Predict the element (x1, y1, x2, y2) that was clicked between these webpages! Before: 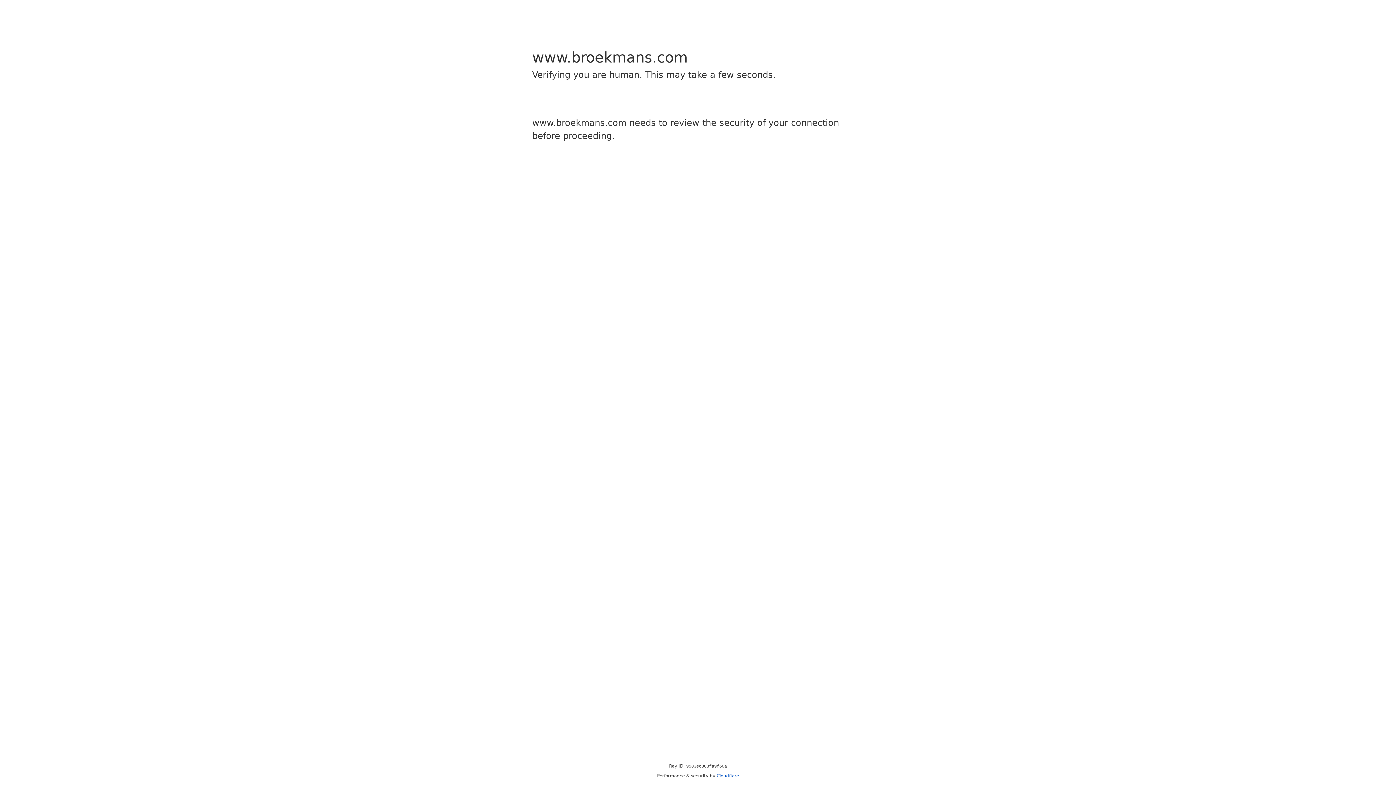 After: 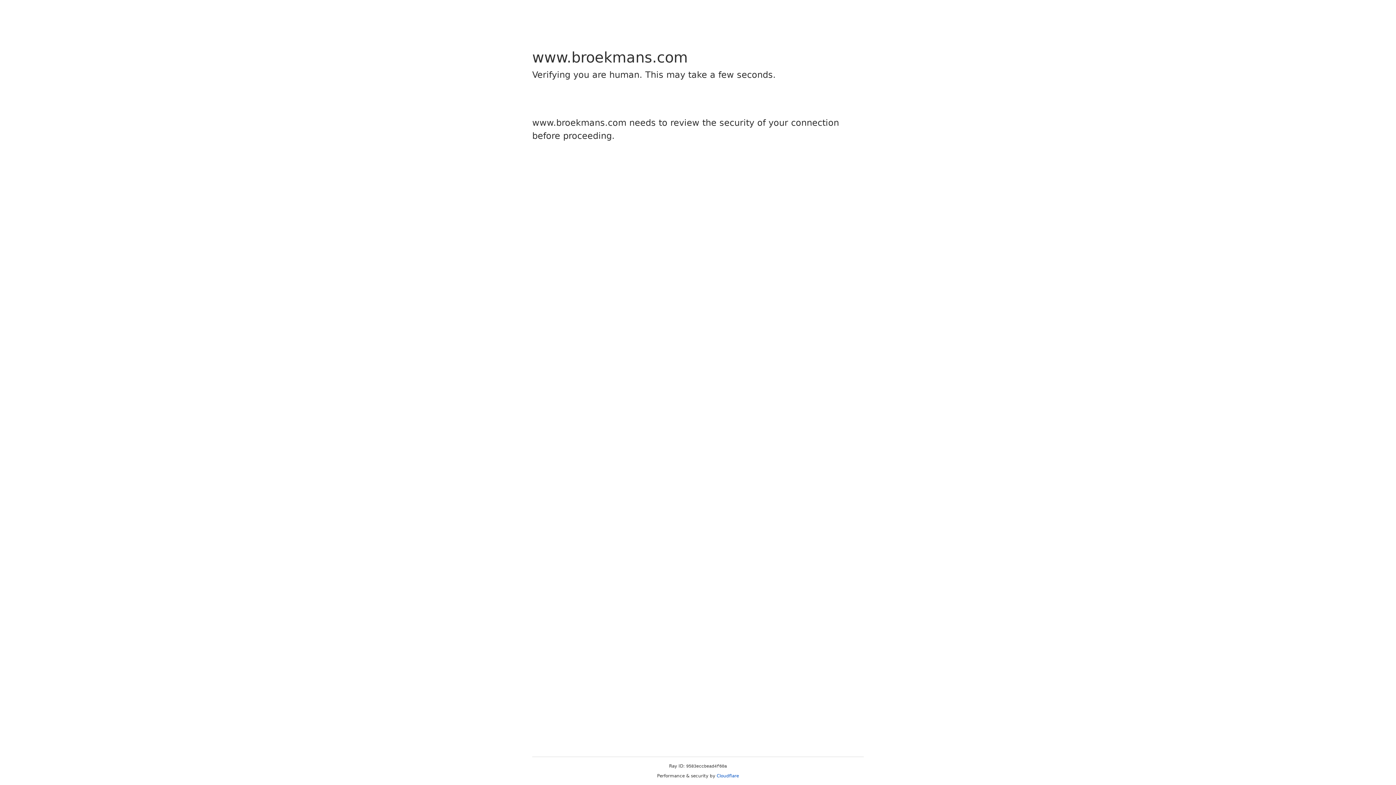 Action: label: Cloudflare bbox: (716, 773, 739, 778)